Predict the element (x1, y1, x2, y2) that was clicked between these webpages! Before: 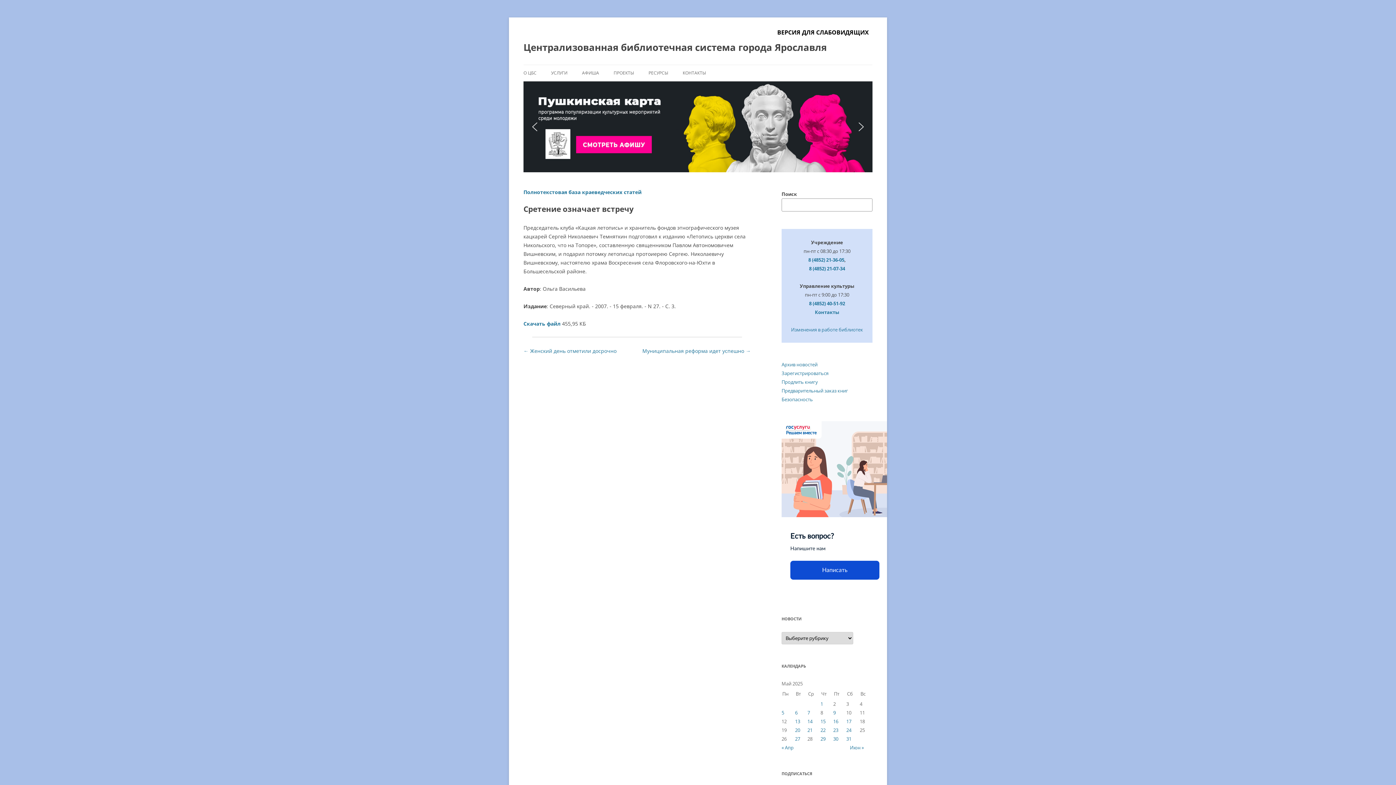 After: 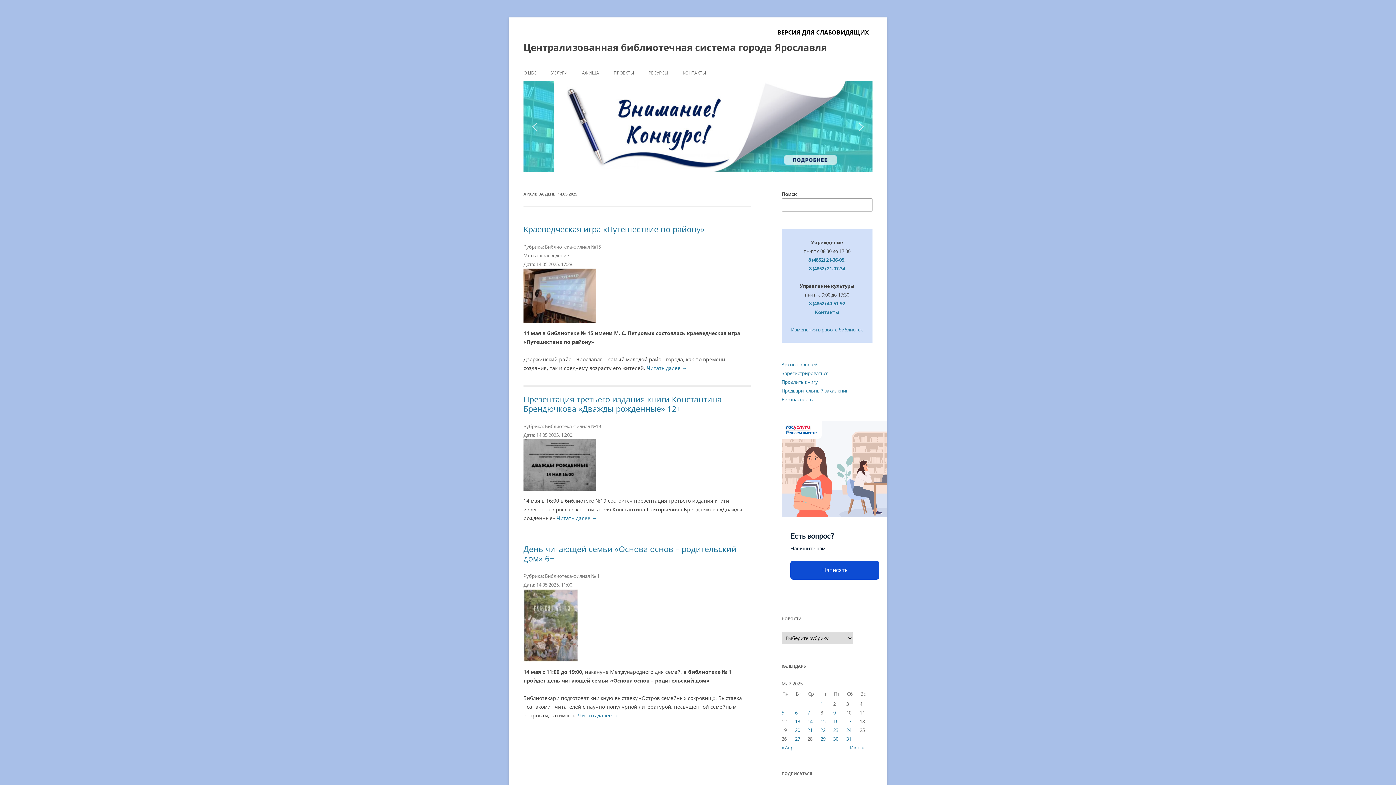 Action: bbox: (807, 718, 812, 725) label: Записи, опубликованные 14.05.2025